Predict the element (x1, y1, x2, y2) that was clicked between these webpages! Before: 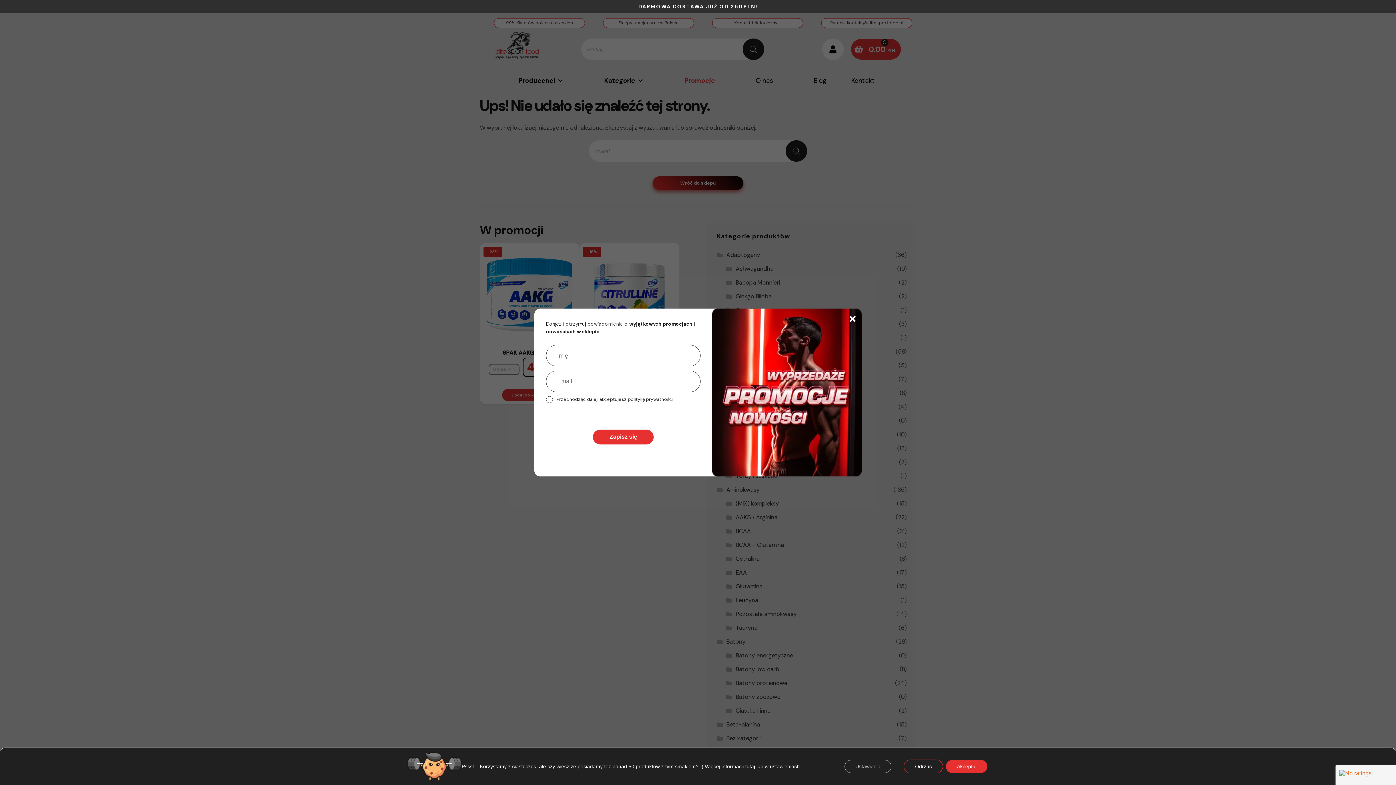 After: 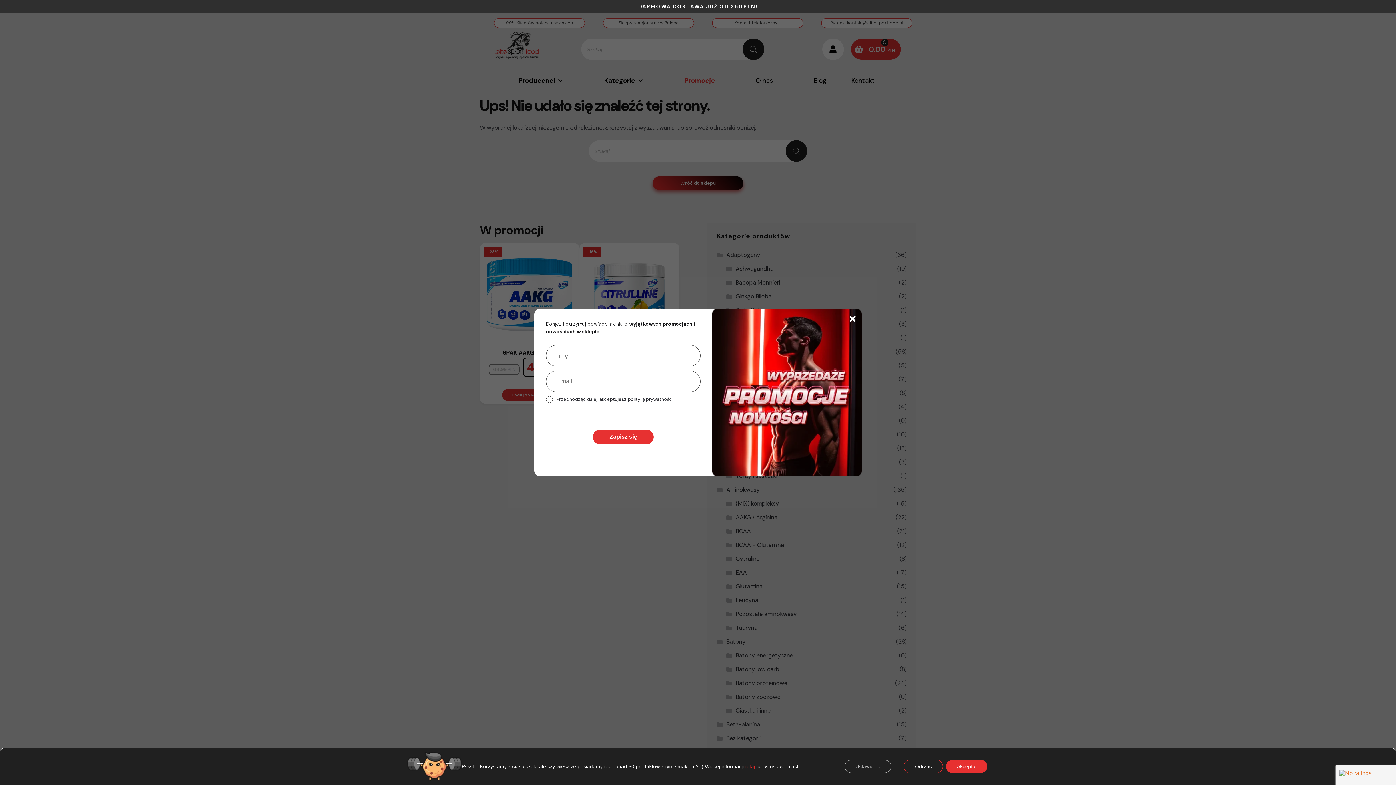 Action: bbox: (745, 763, 755, 769) label: tutaj